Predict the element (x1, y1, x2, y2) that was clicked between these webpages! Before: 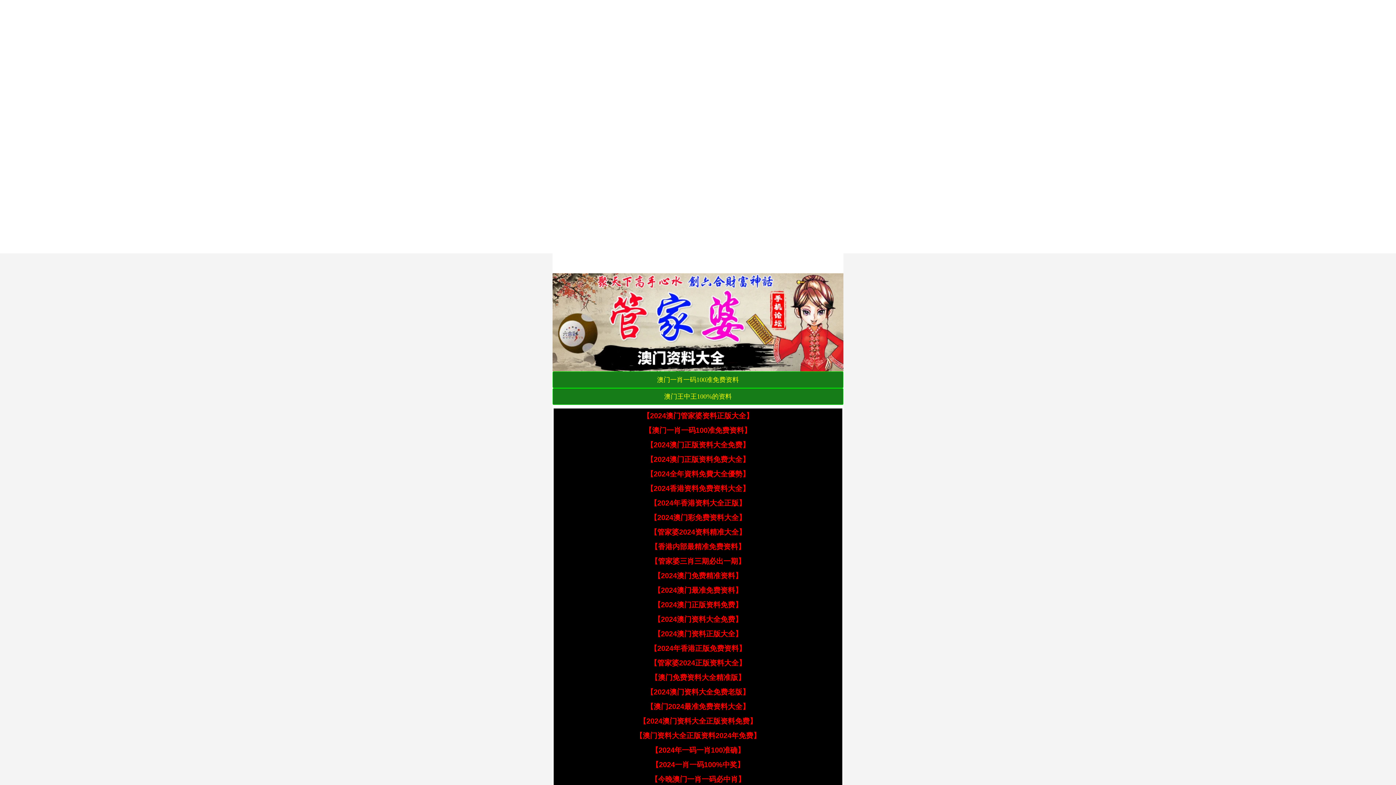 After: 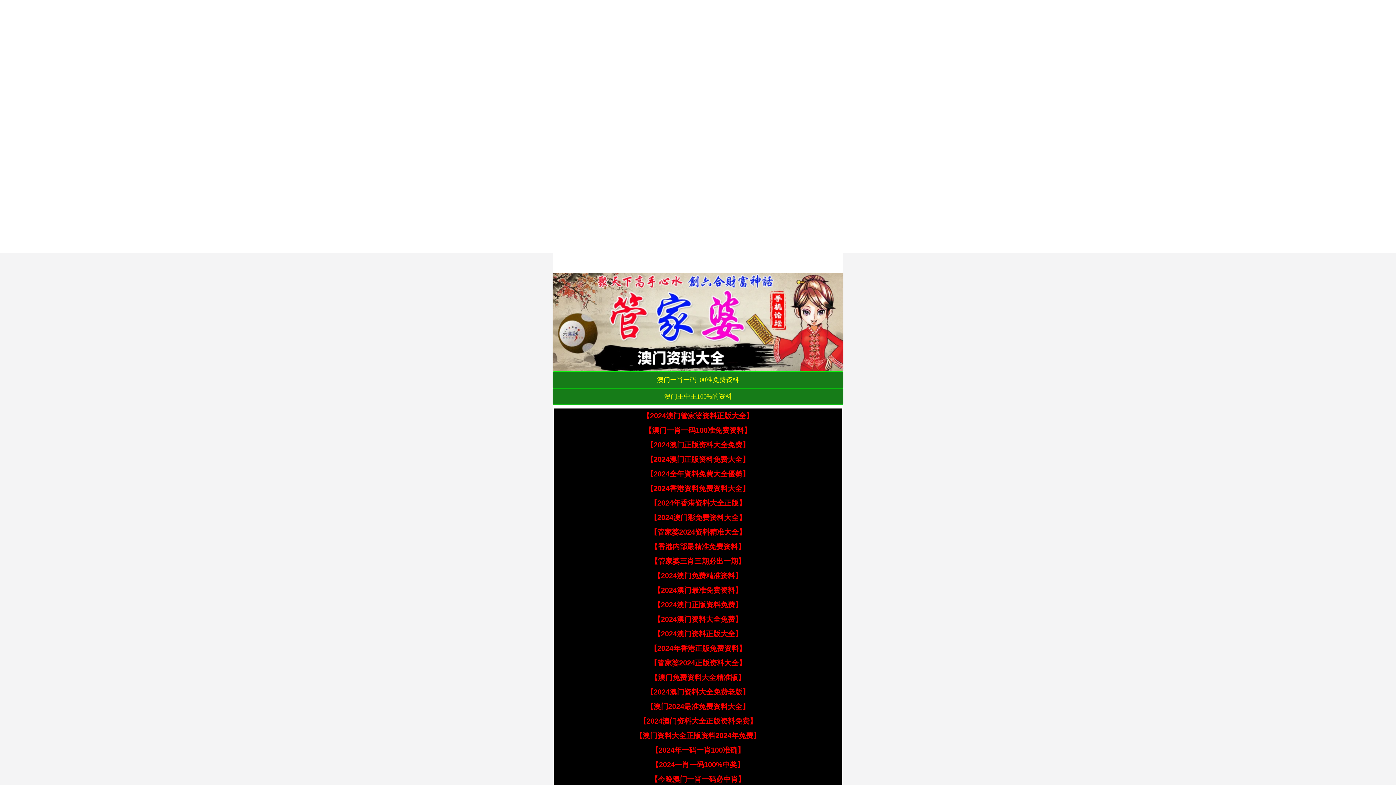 Action: label: 【管家婆三肖三期必出一期】 bbox: (650, 557, 745, 565)